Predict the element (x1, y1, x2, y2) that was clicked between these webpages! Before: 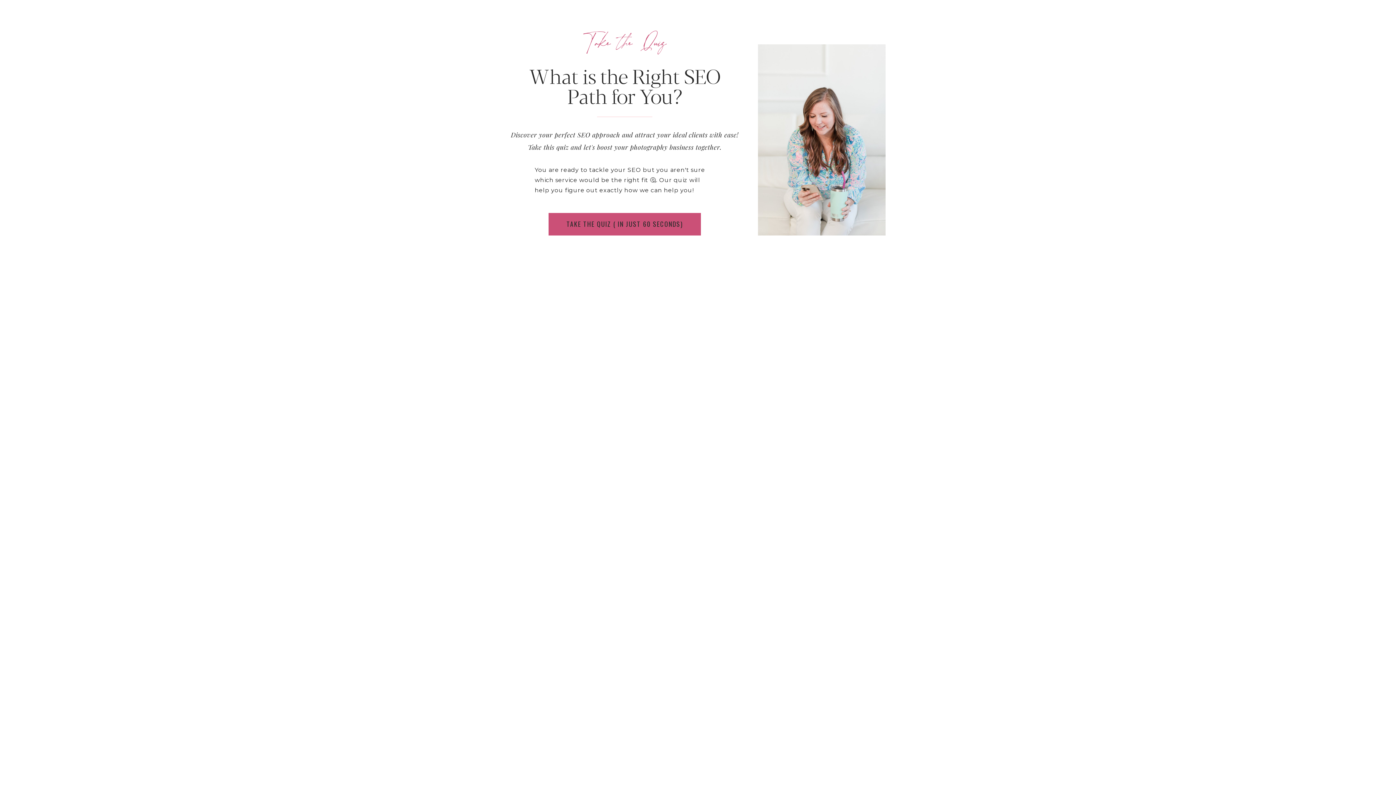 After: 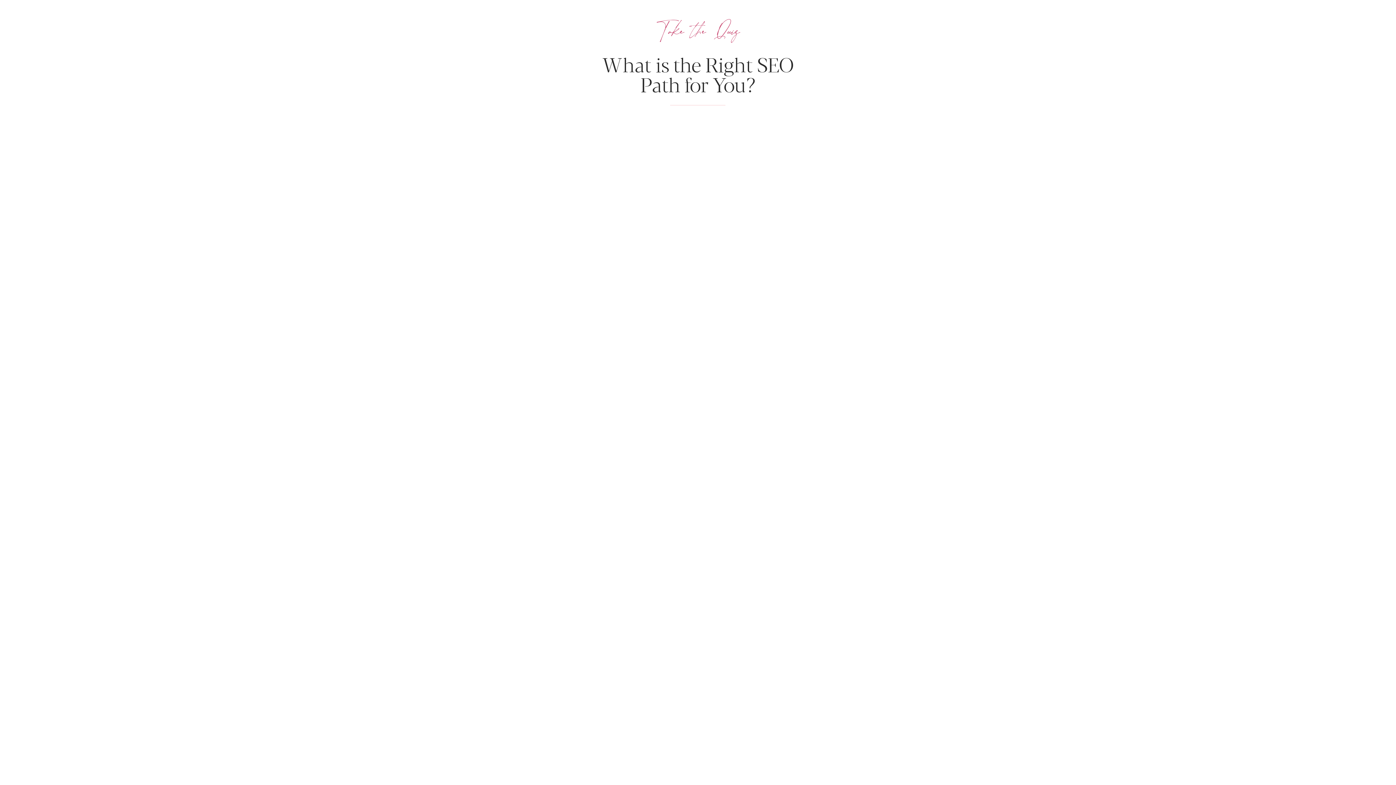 Action: label: TAKE THE QUIZ ( IN JUST 60 SECONDS) bbox: (548, 218, 701, 230)